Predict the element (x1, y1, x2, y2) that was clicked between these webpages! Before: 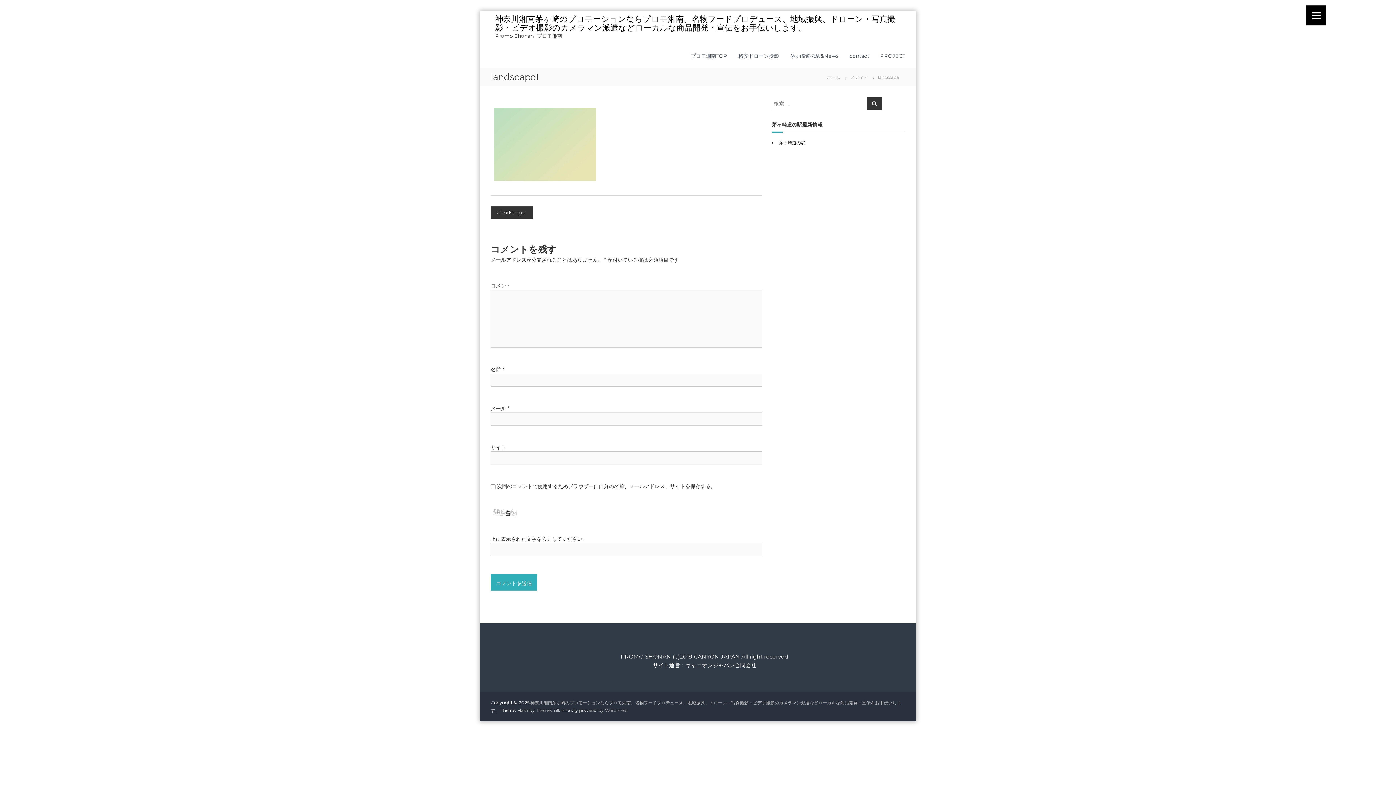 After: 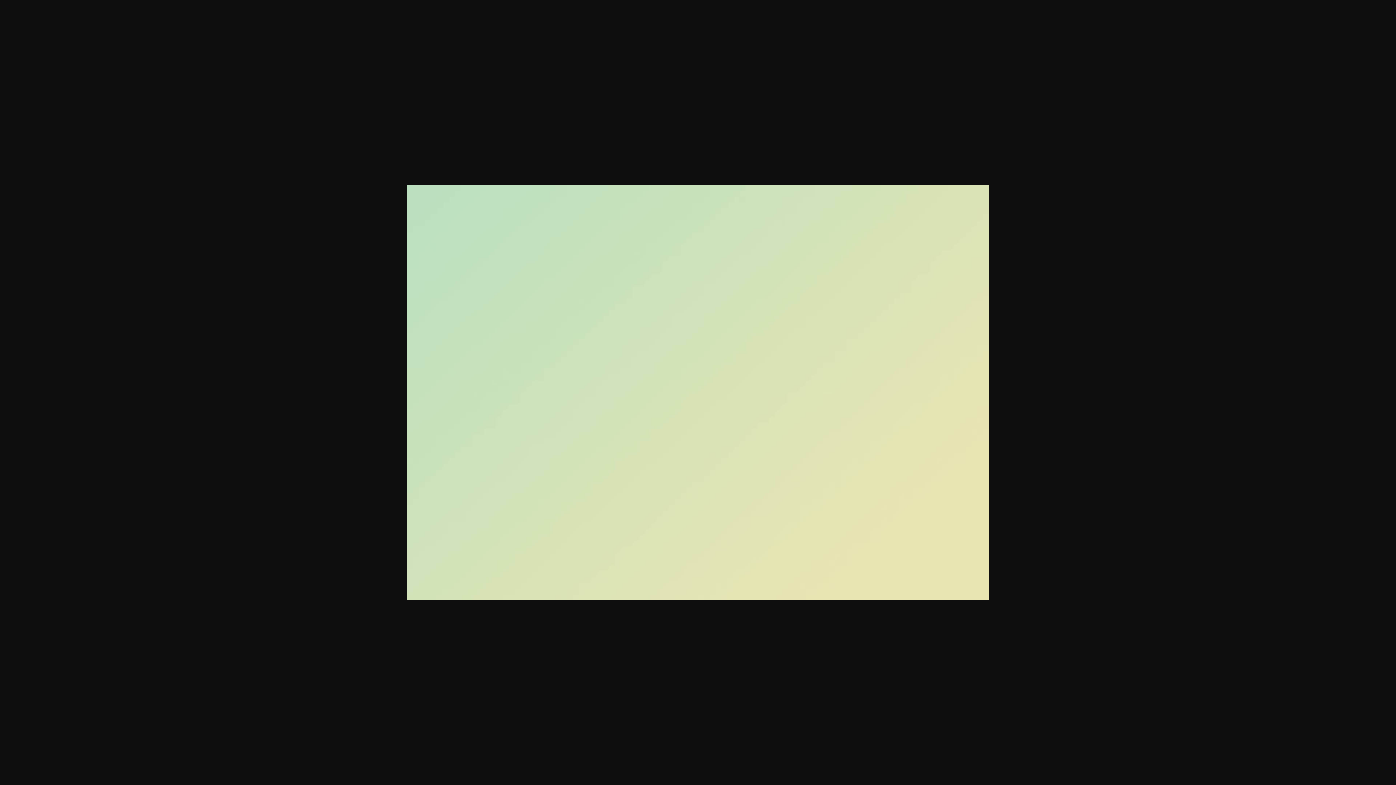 Action: bbox: (490, 140, 600, 147)